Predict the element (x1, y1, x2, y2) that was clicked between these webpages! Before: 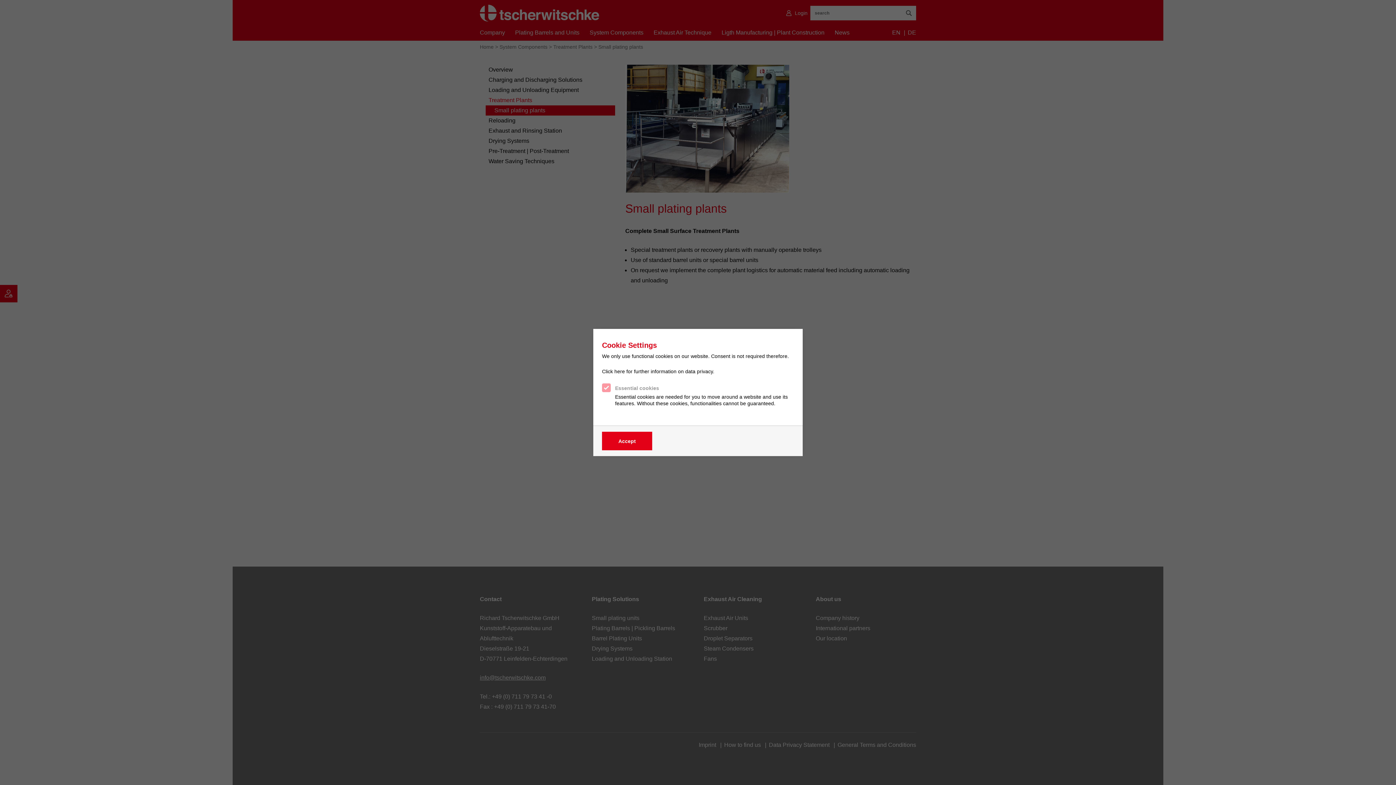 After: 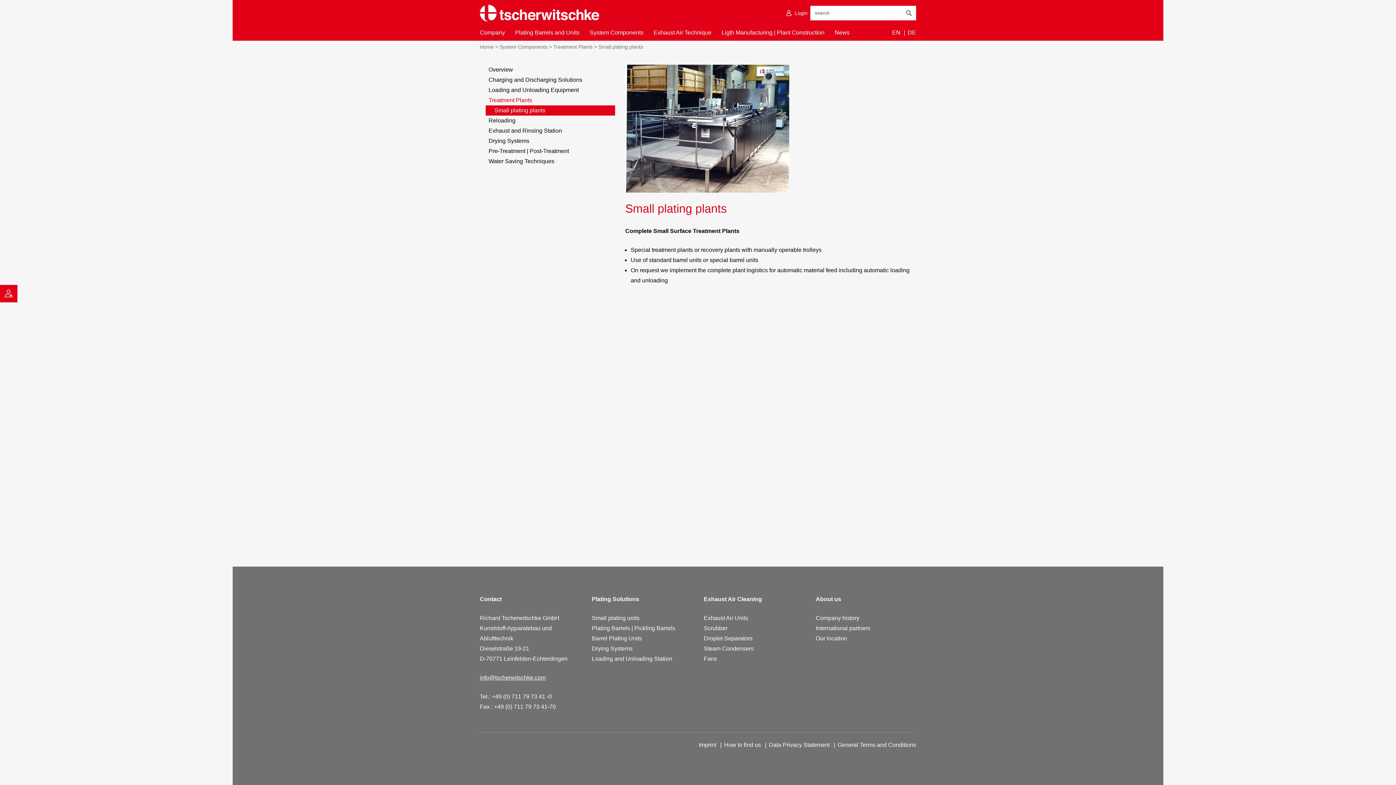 Action: bbox: (602, 432, 652, 450) label: Accept